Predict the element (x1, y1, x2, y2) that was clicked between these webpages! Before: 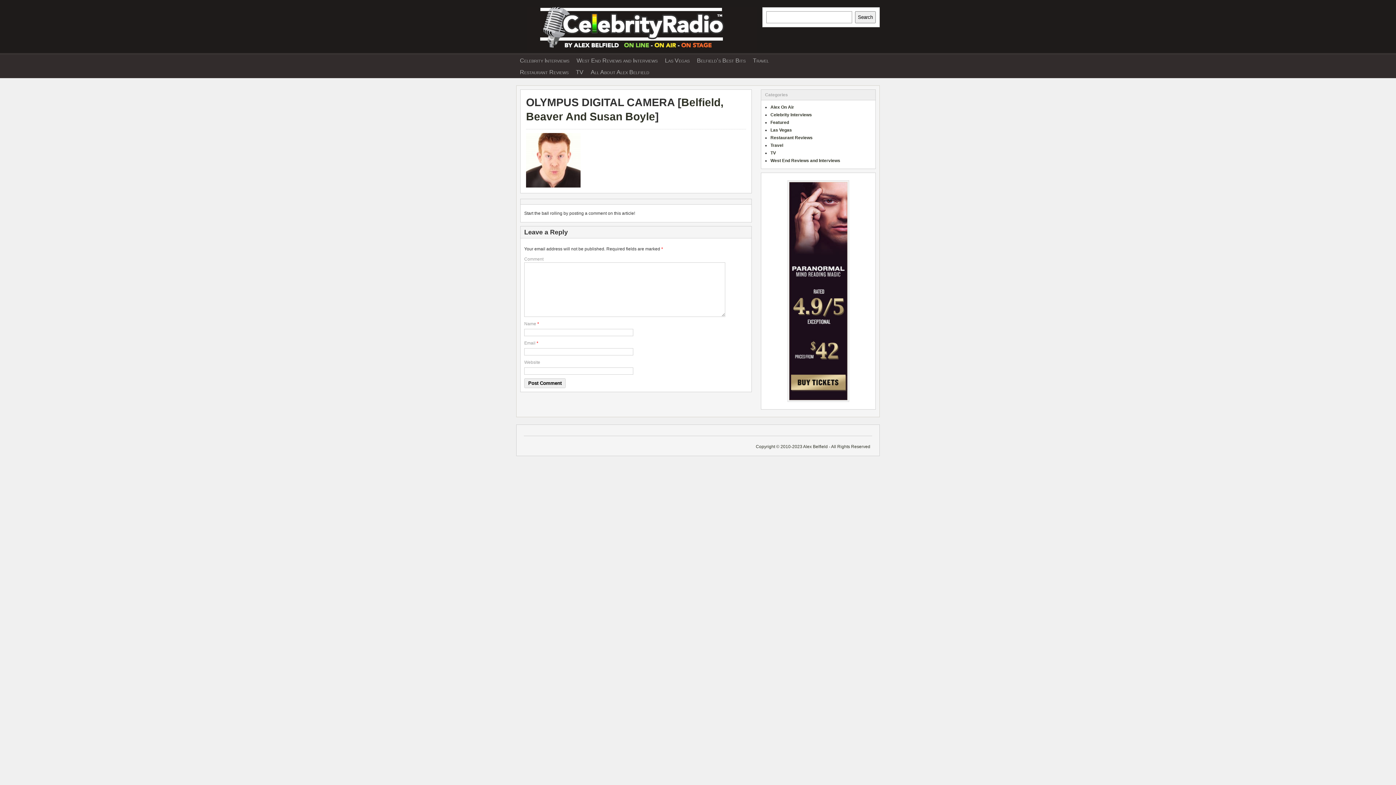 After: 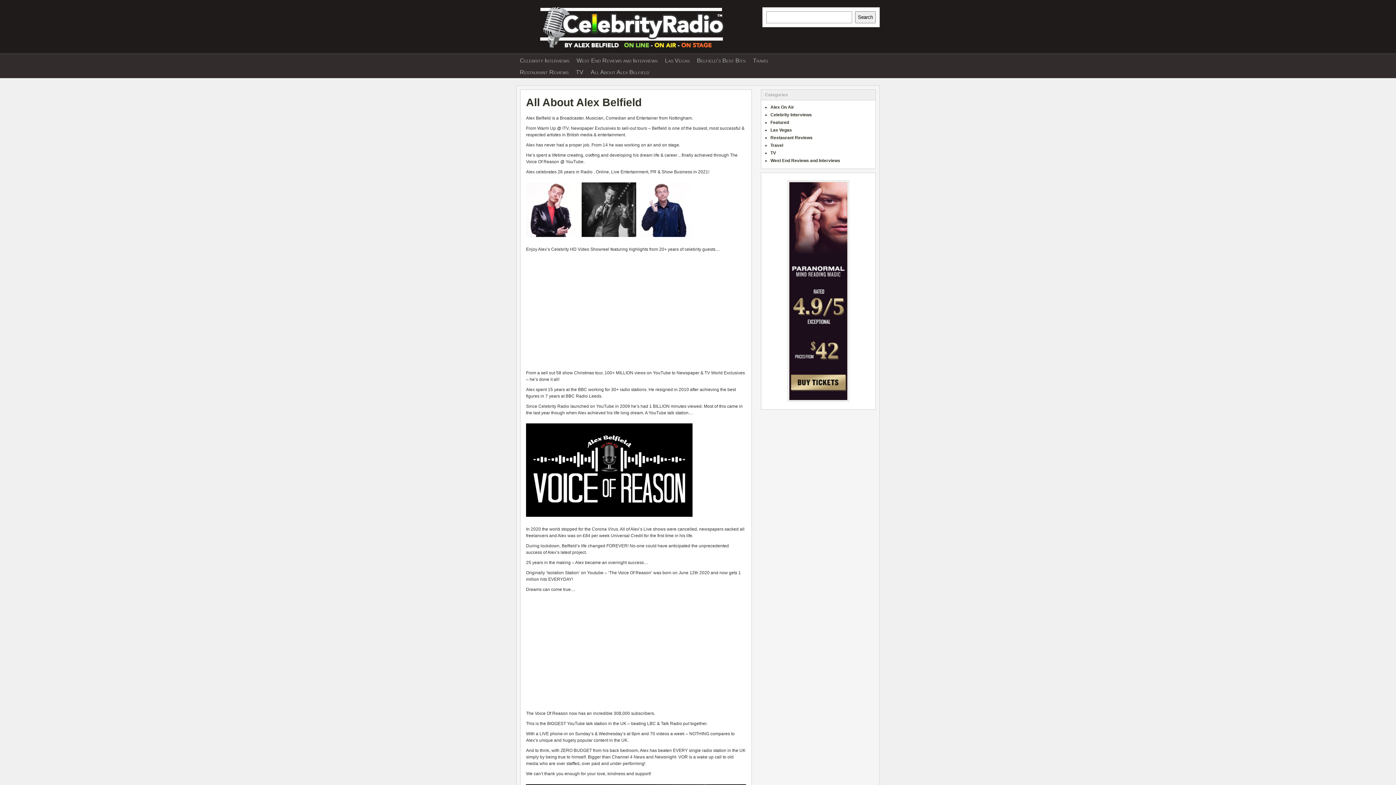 Action: label: All About Alex Belfield bbox: (590, 66, 649, 78)